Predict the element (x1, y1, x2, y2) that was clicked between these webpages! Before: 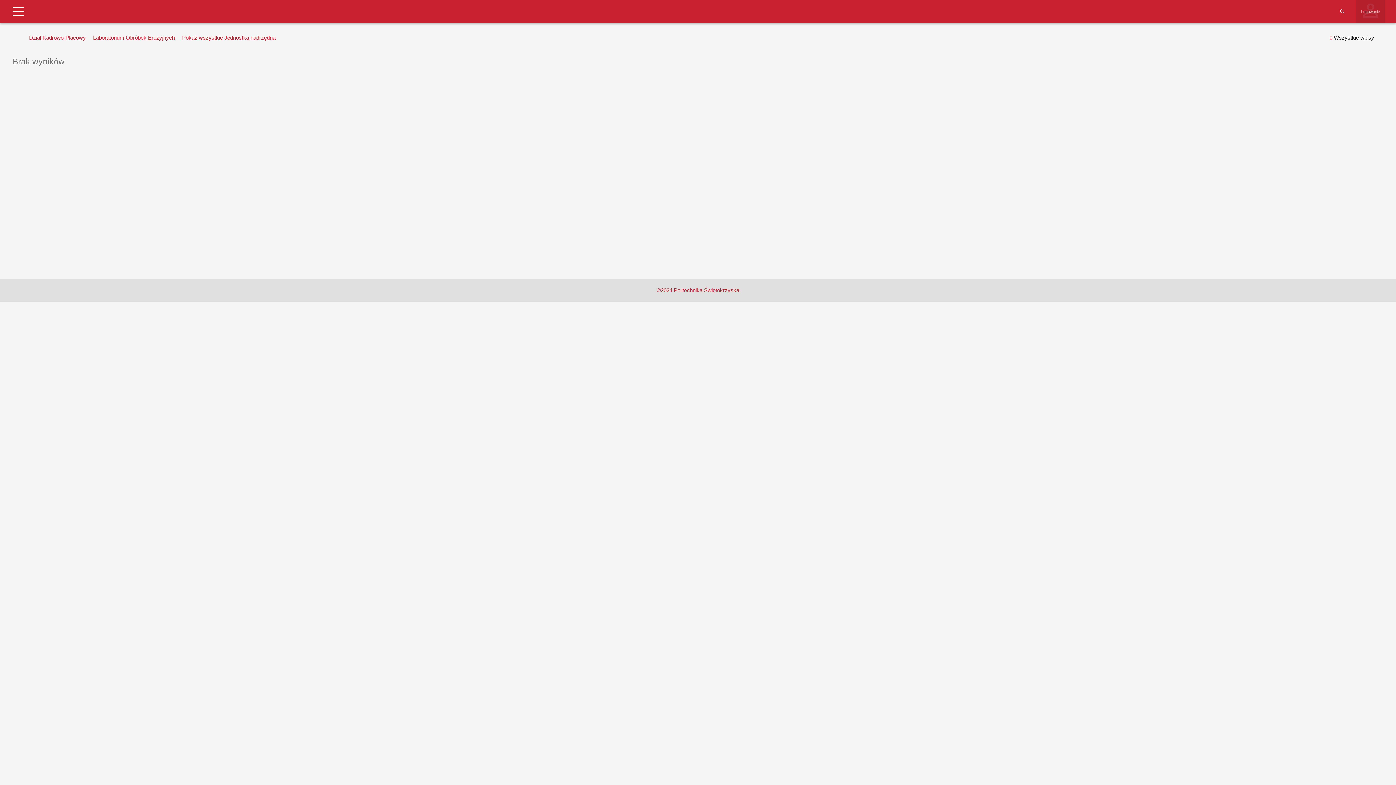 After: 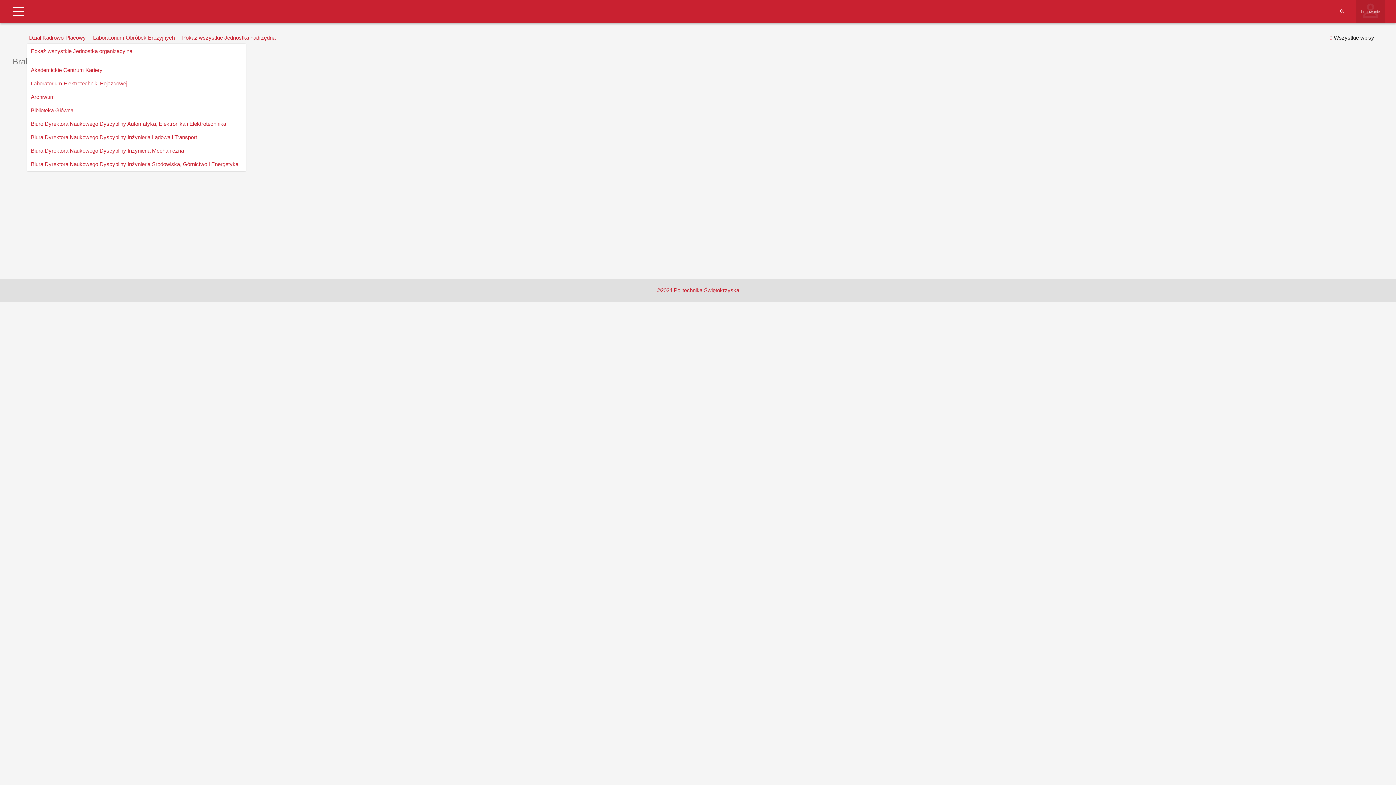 Action: bbox: (27, 32, 87, 43) label: Dział Kadrowo-Płacowy